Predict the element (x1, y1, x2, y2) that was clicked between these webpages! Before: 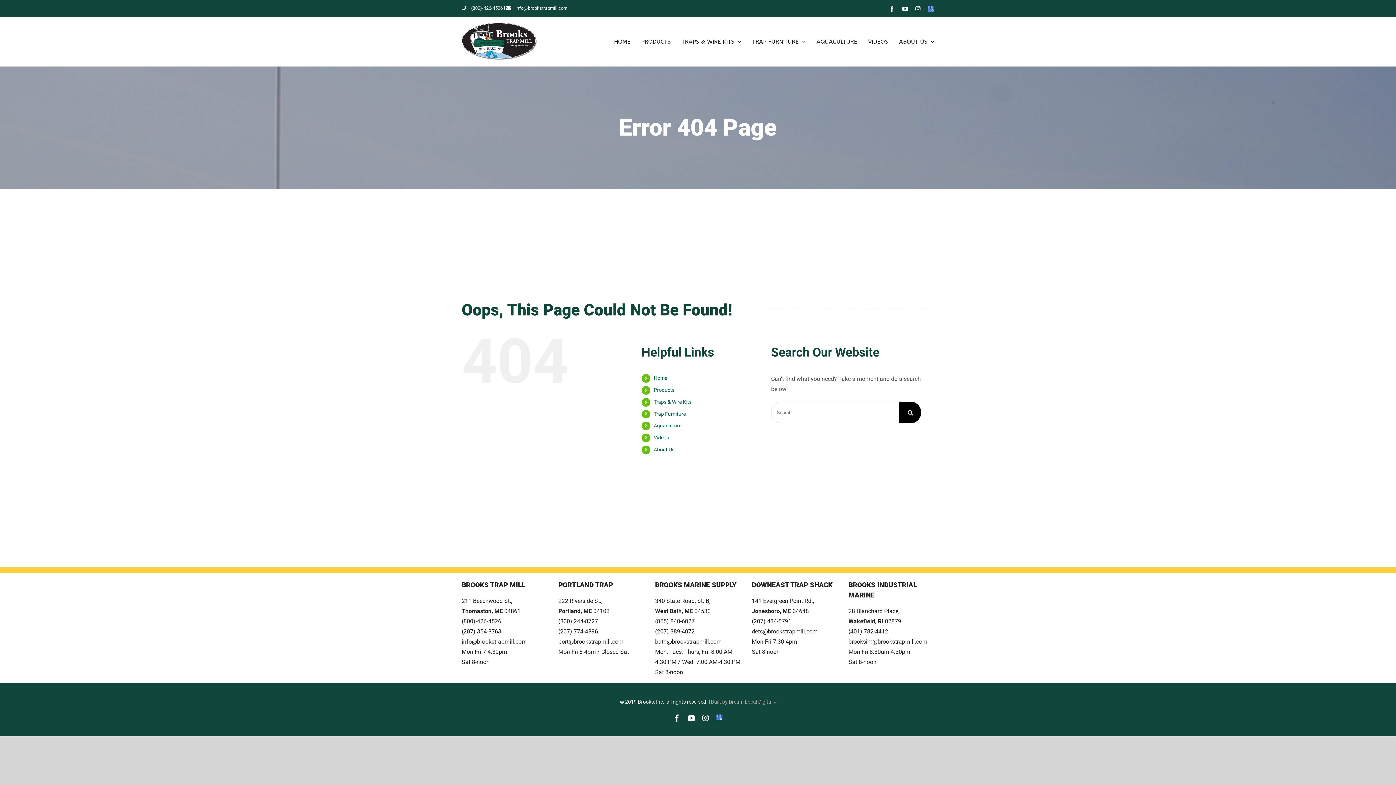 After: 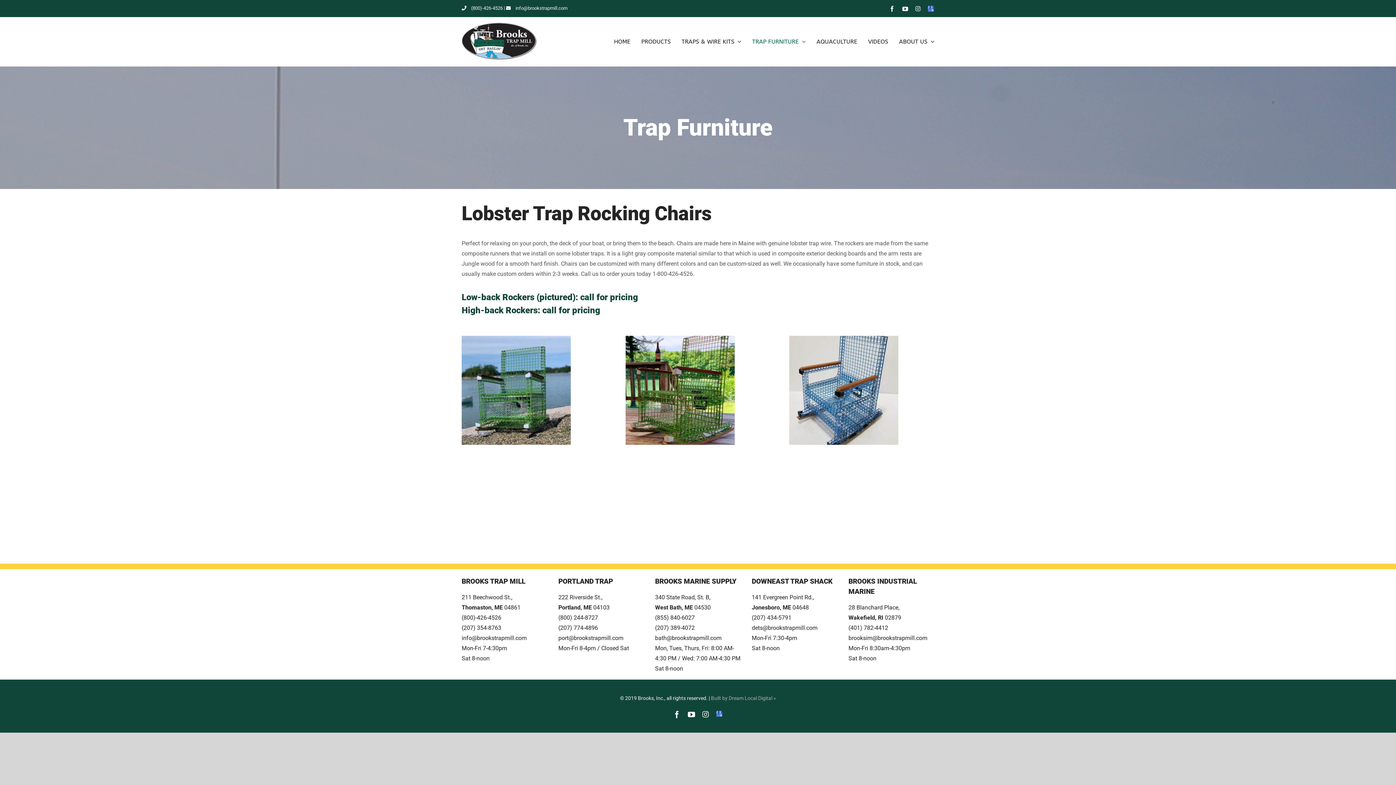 Action: bbox: (653, 411, 685, 416) label: Trap Furniture